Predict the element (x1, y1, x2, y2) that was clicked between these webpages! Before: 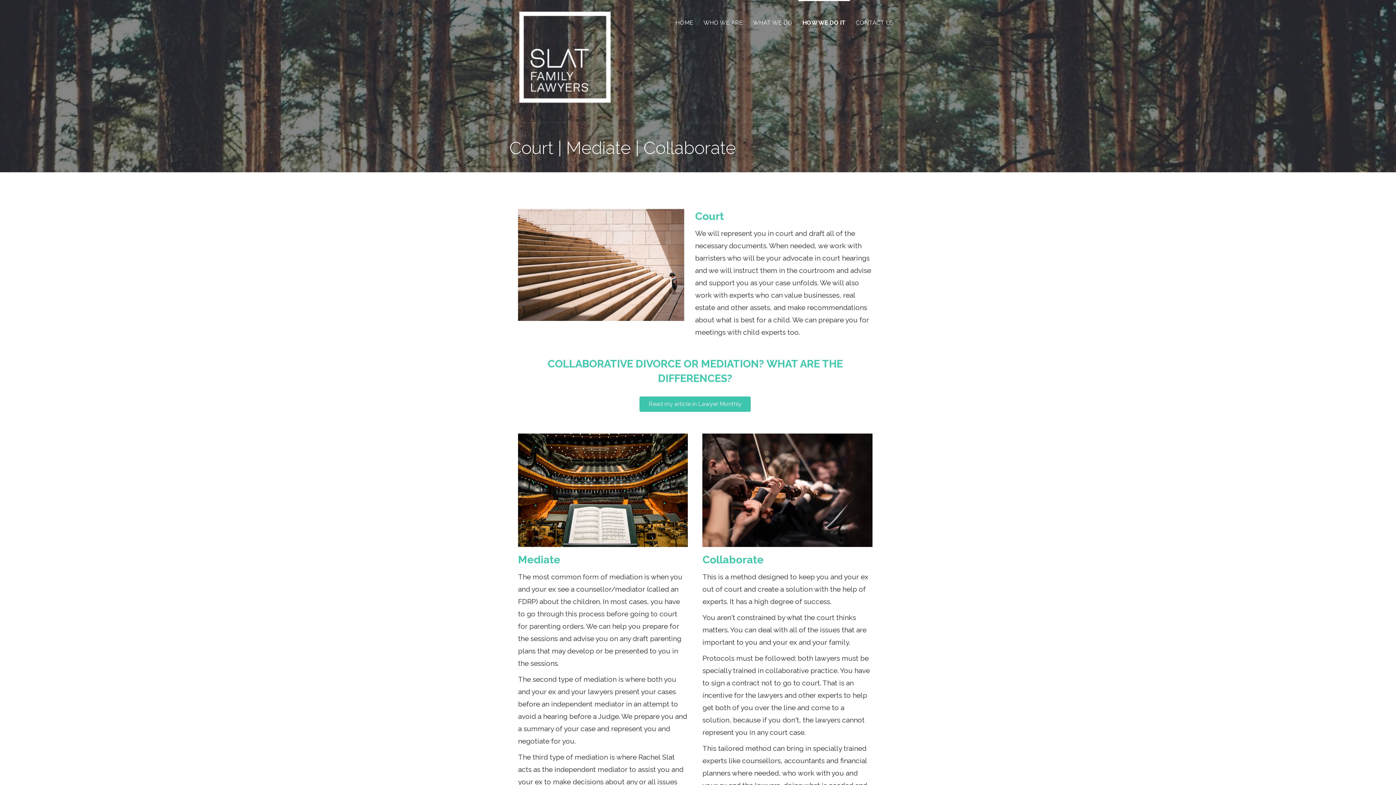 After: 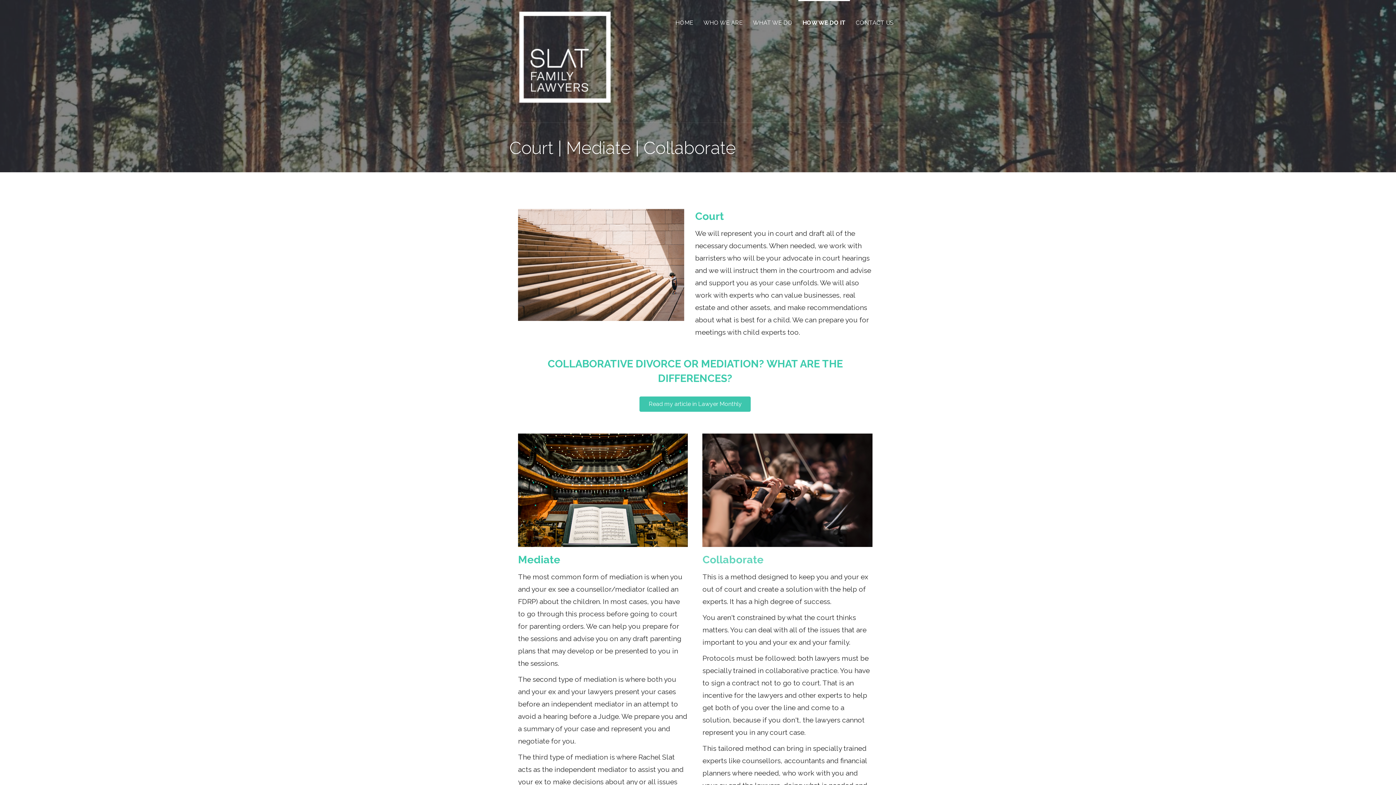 Action: bbox: (702, 553, 763, 566) label: Collaborate